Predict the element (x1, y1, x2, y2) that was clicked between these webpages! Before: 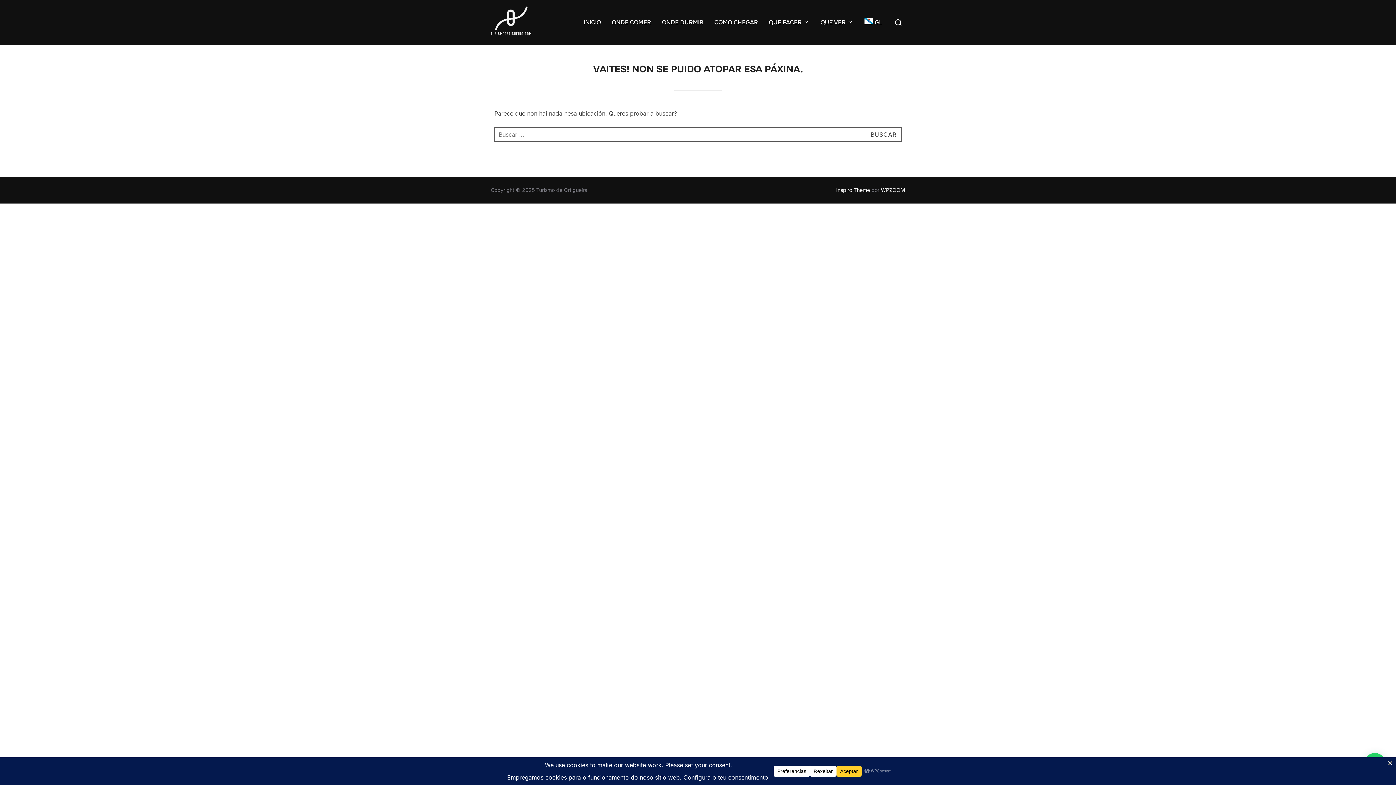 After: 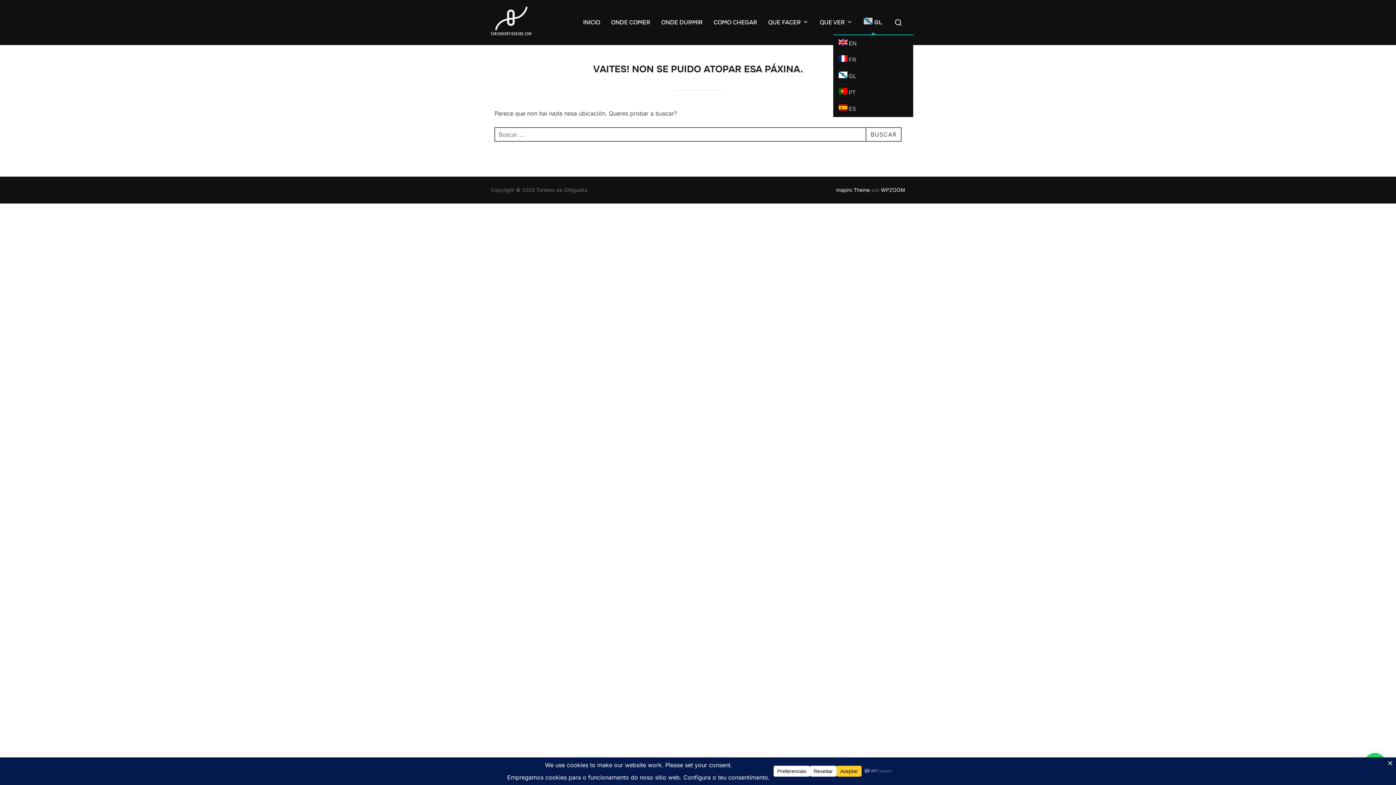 Action: bbox: (864, 15, 882, 29) label:  GL